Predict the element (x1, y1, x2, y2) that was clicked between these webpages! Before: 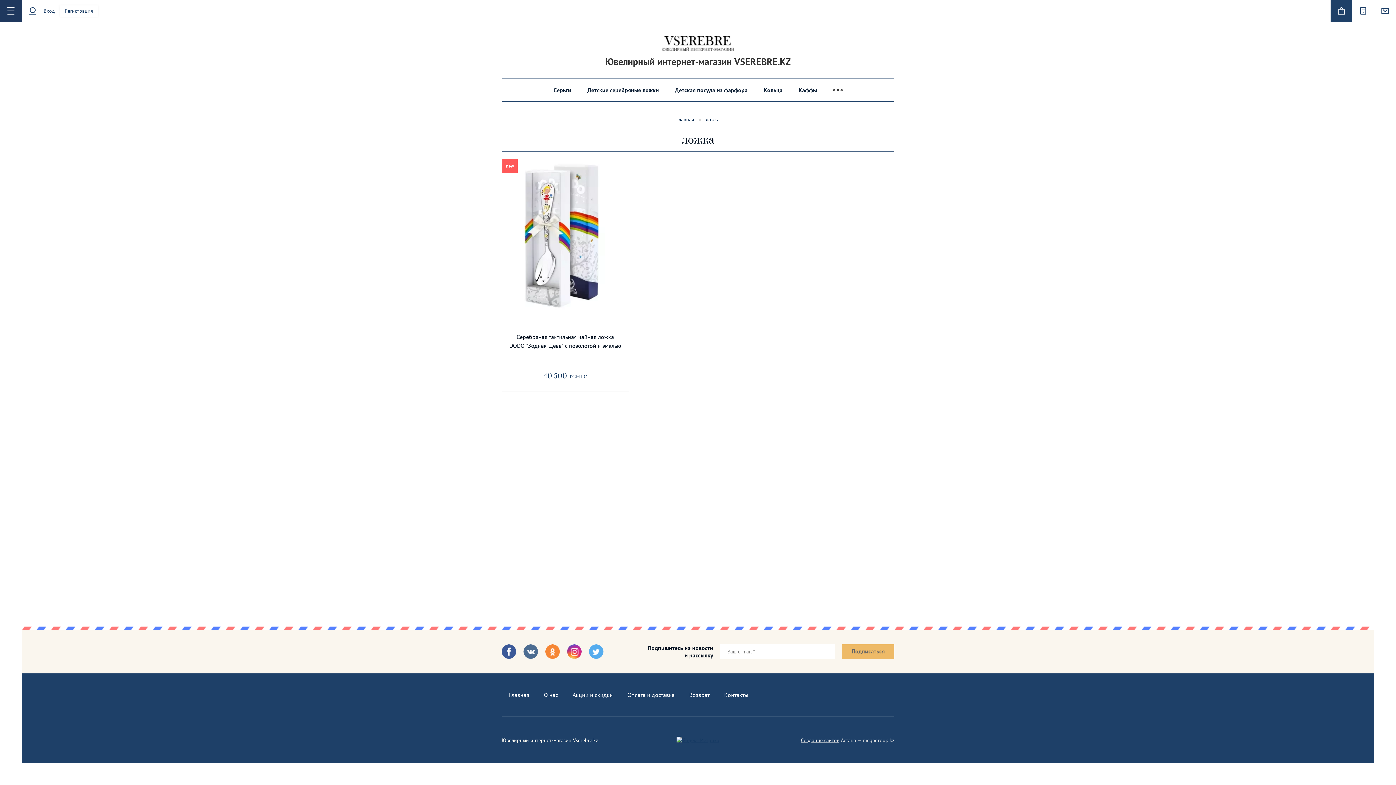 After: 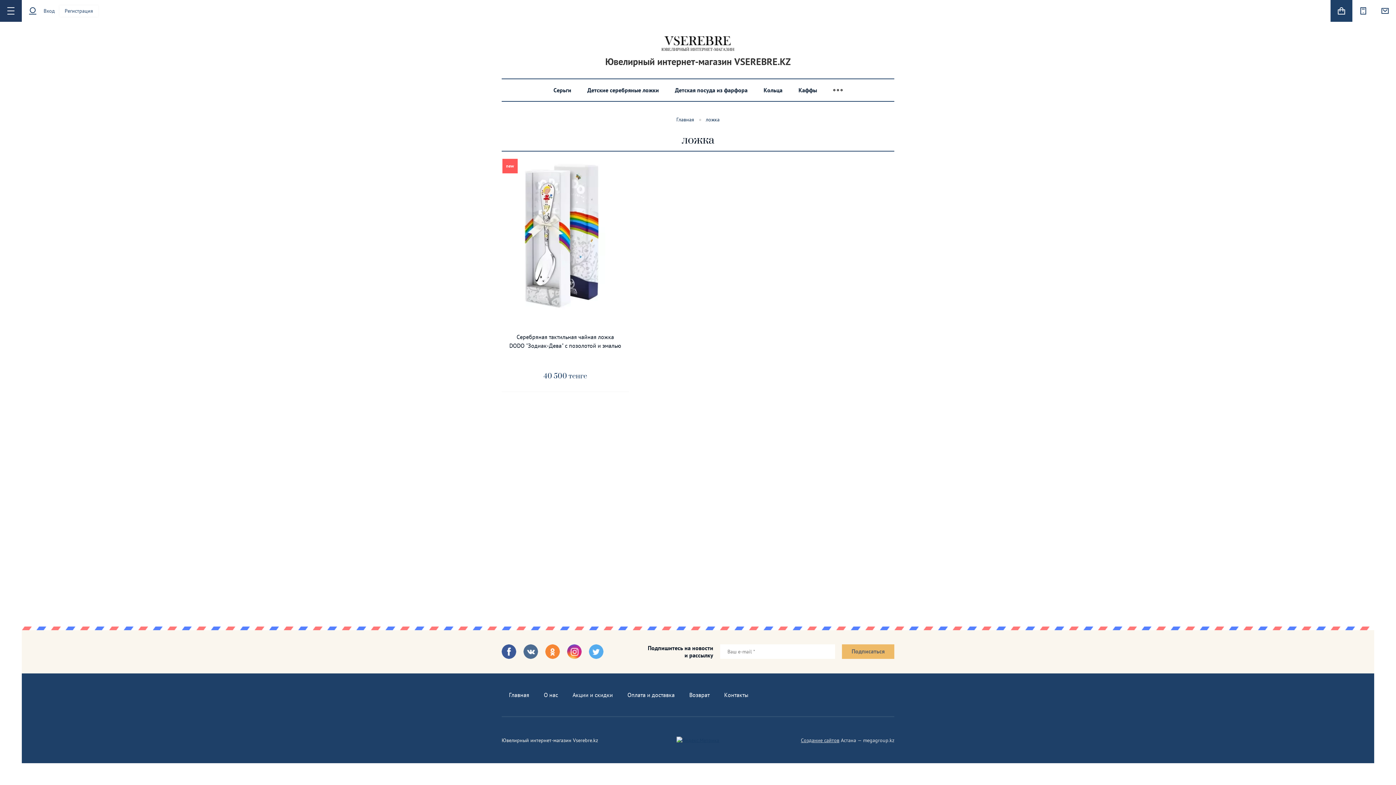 Action: bbox: (545, 644, 560, 659)